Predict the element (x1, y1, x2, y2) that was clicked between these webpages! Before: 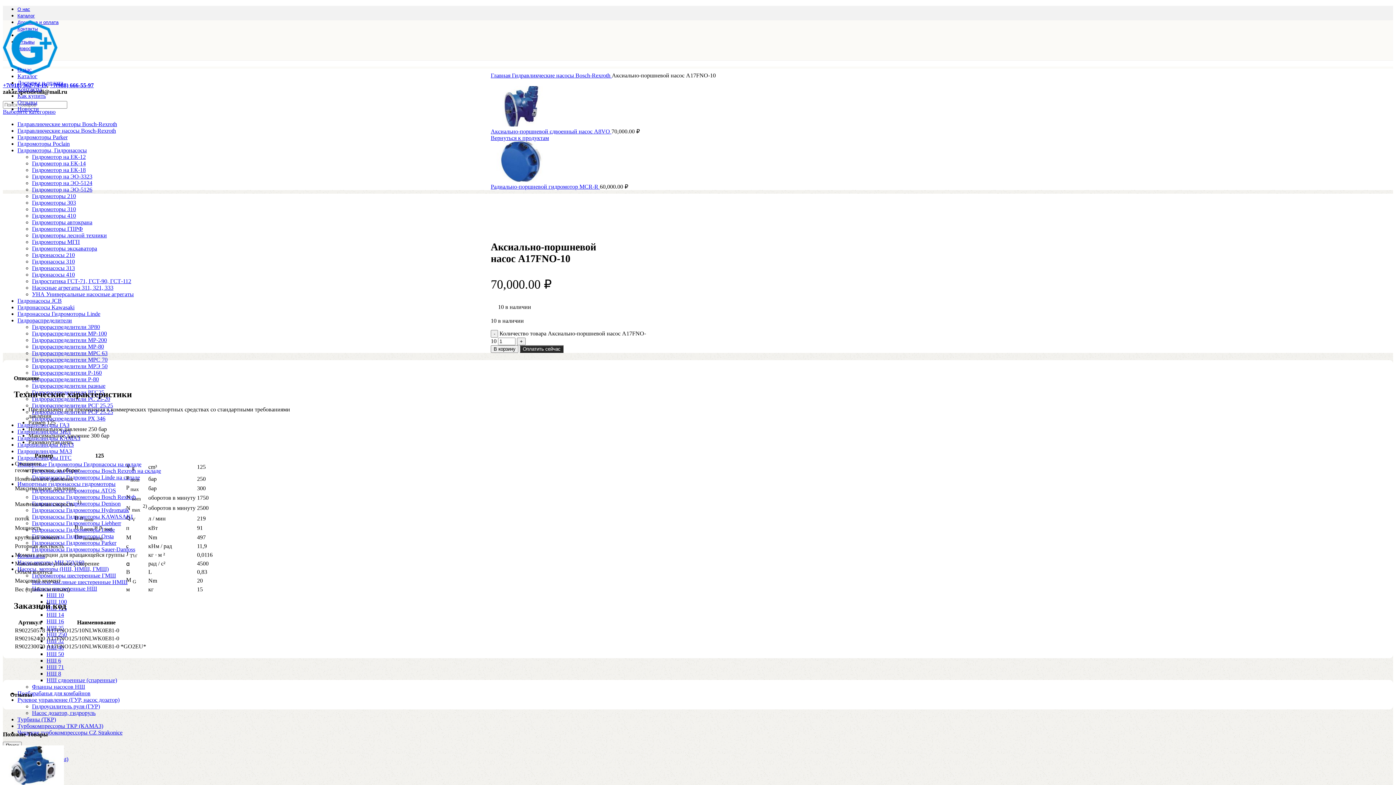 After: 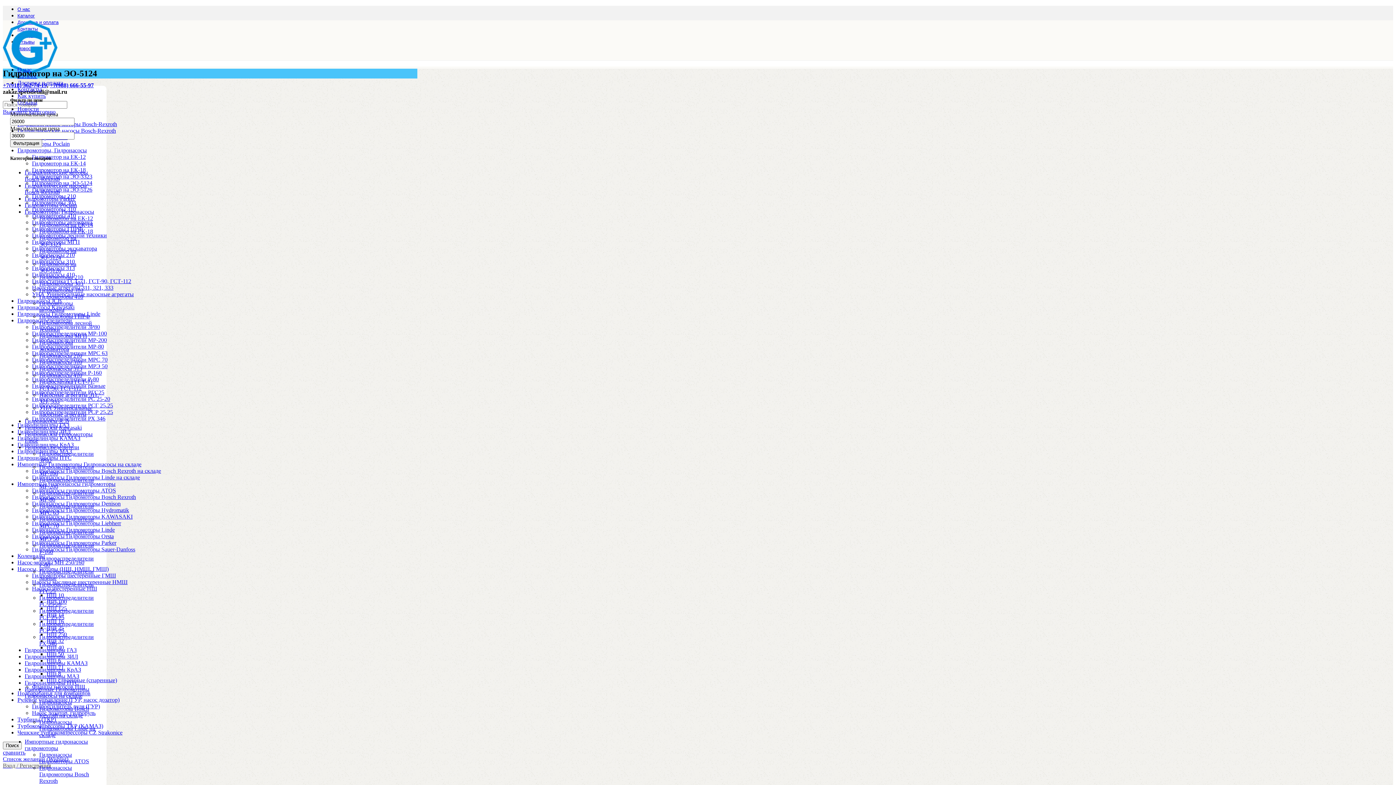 Action: label: Гидромотор на ЭО-5124 bbox: (32, 180, 92, 186)